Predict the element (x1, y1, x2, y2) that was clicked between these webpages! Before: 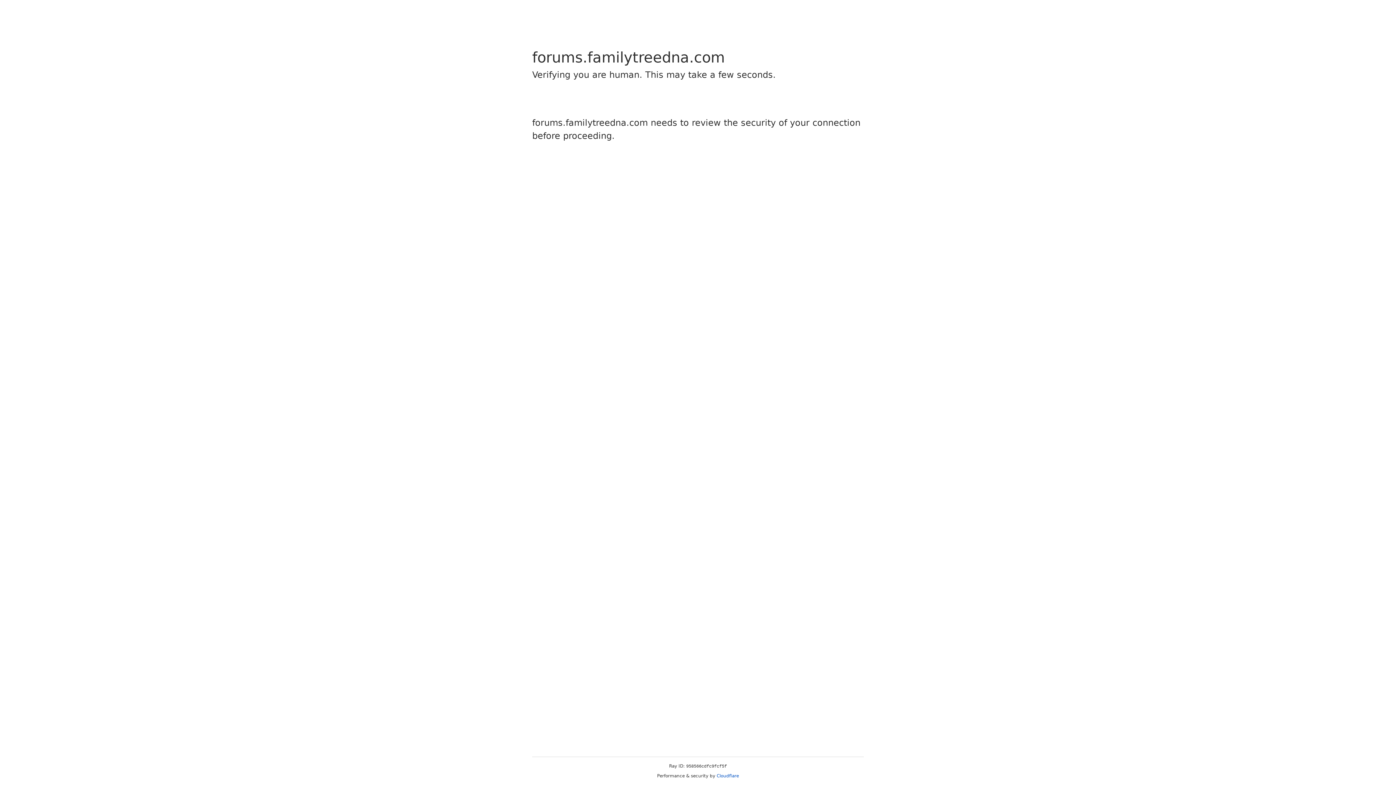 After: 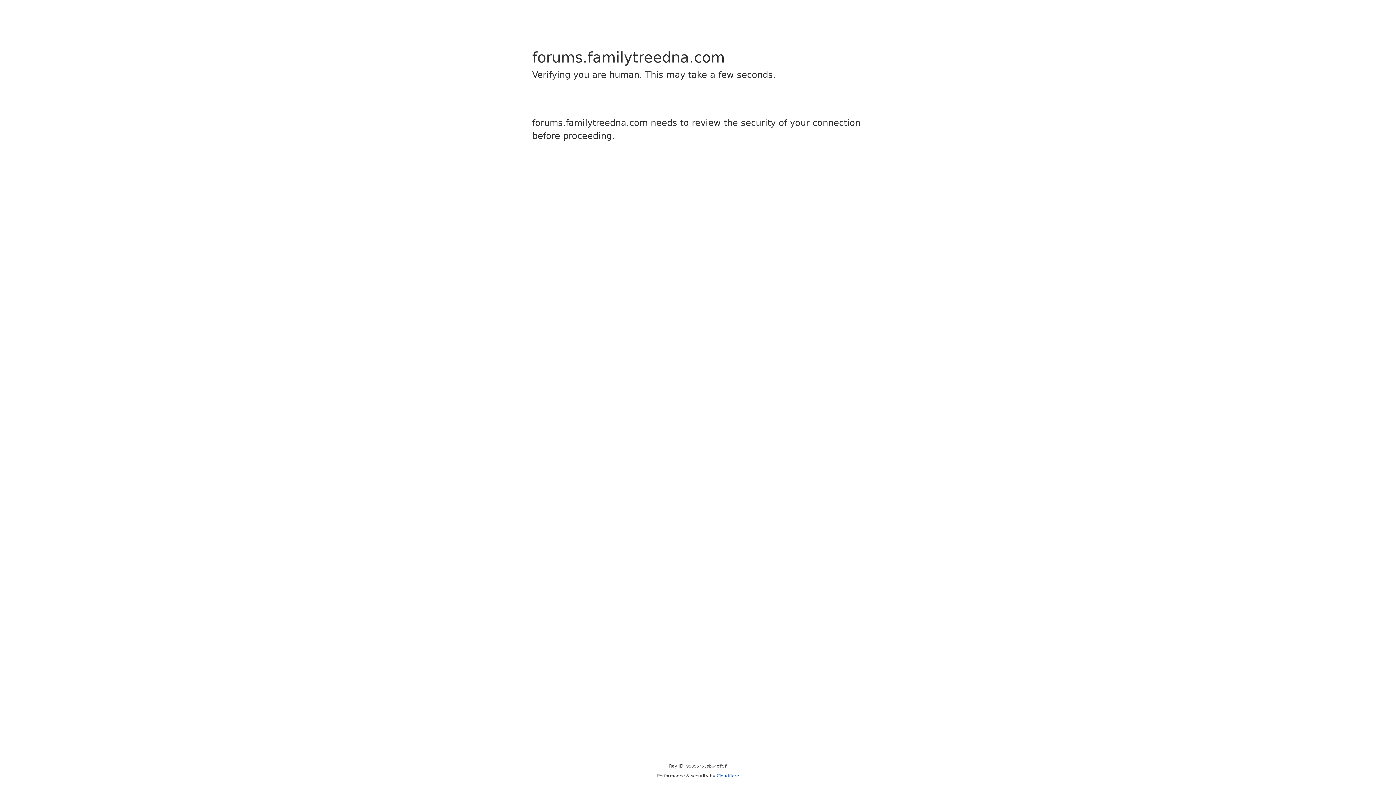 Action: bbox: (716, 773, 739, 778) label: Cloudflare